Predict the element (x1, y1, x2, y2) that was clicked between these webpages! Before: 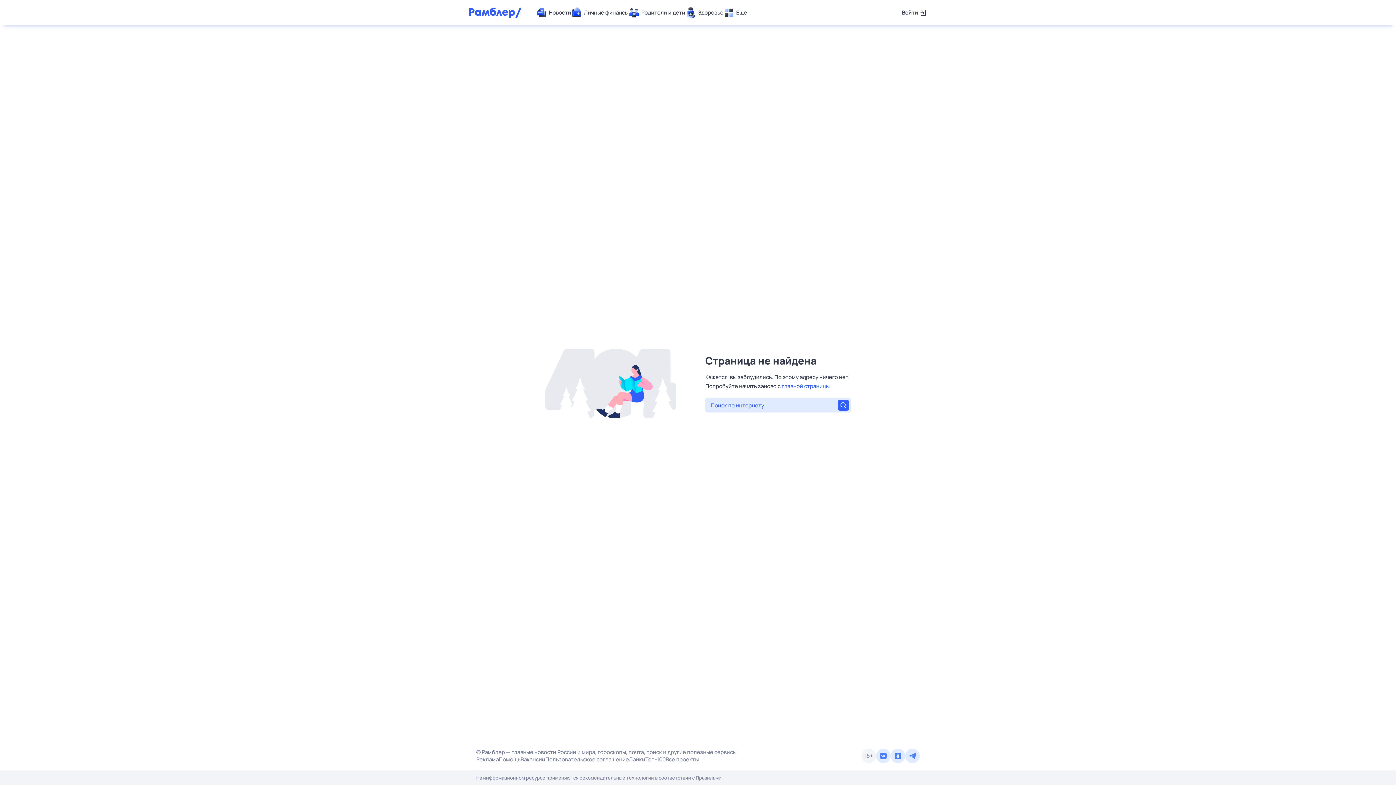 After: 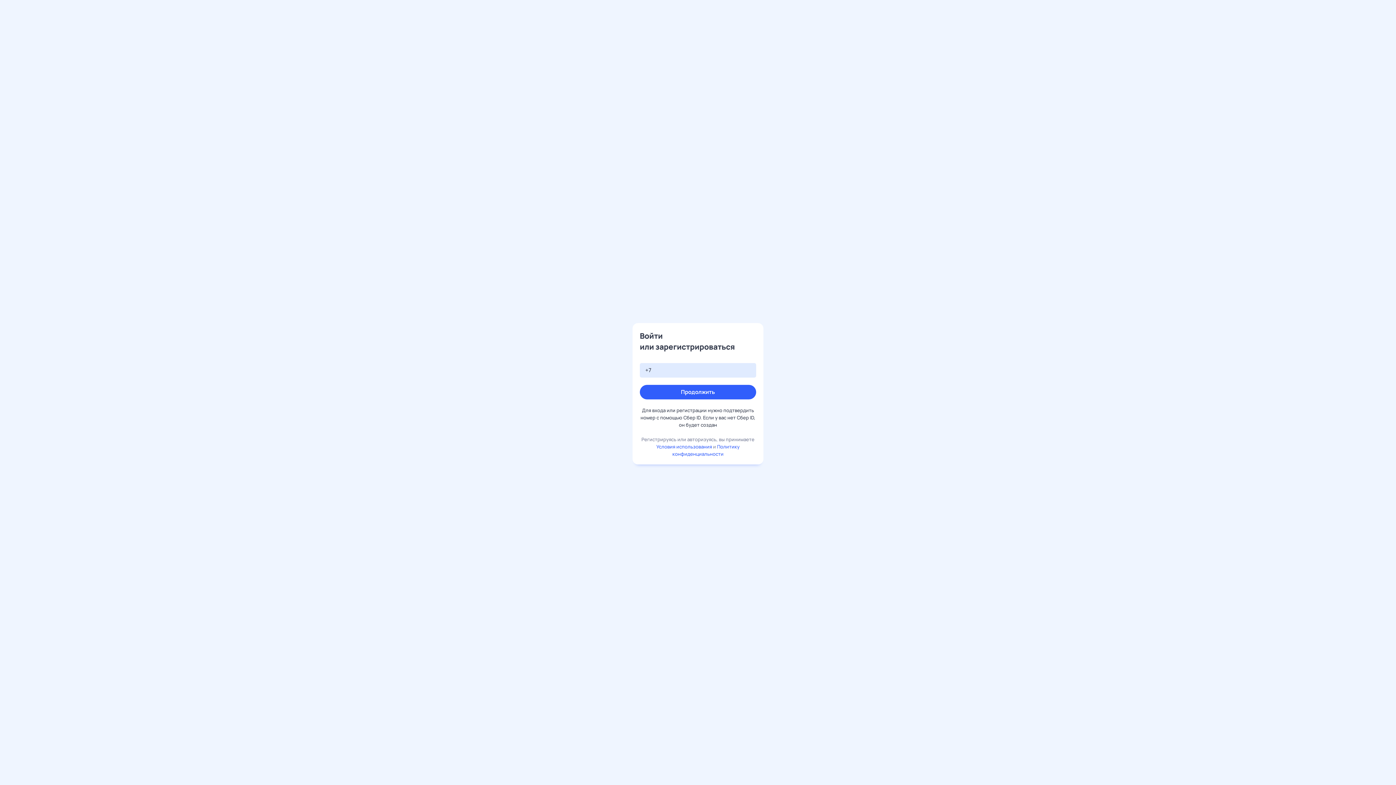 Action: bbox: (902, 7, 927, 18) label: Войти